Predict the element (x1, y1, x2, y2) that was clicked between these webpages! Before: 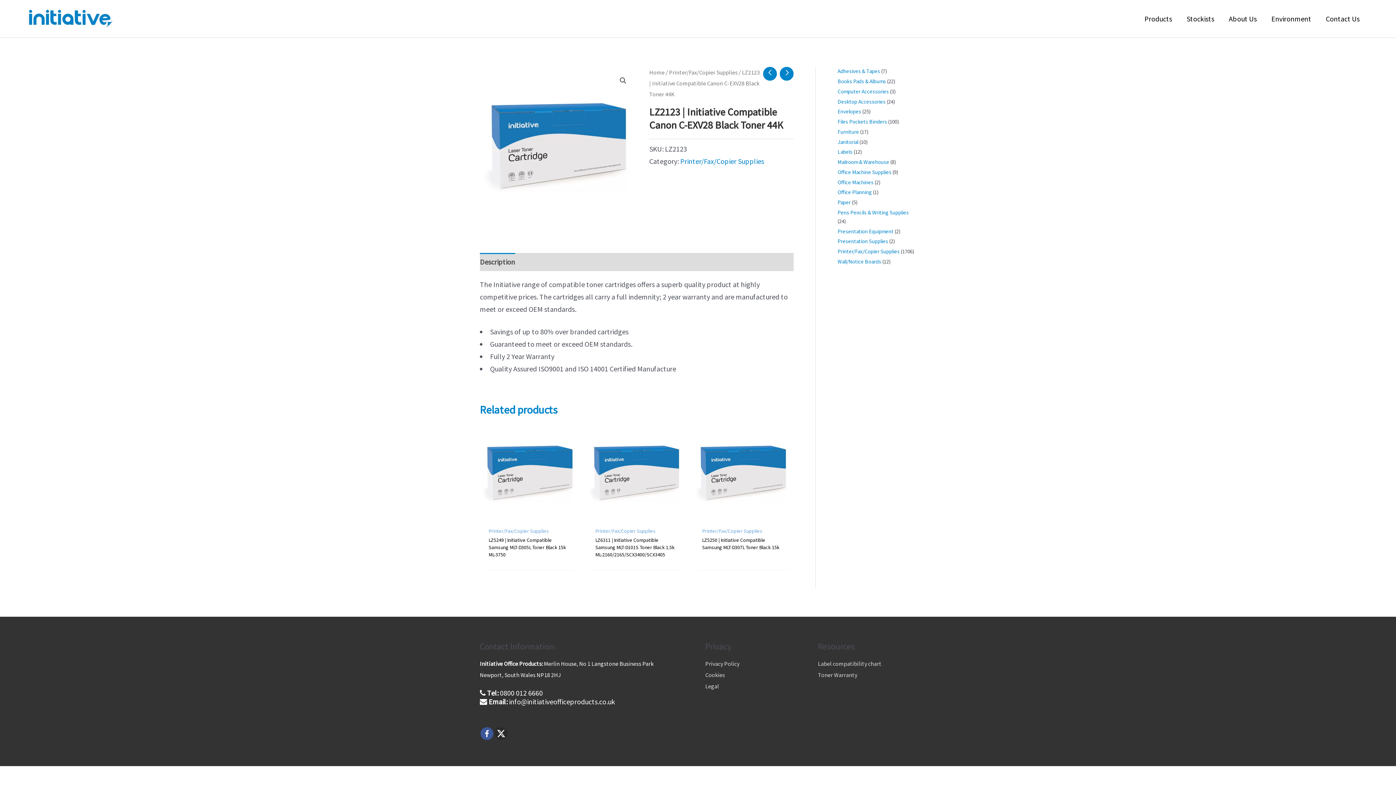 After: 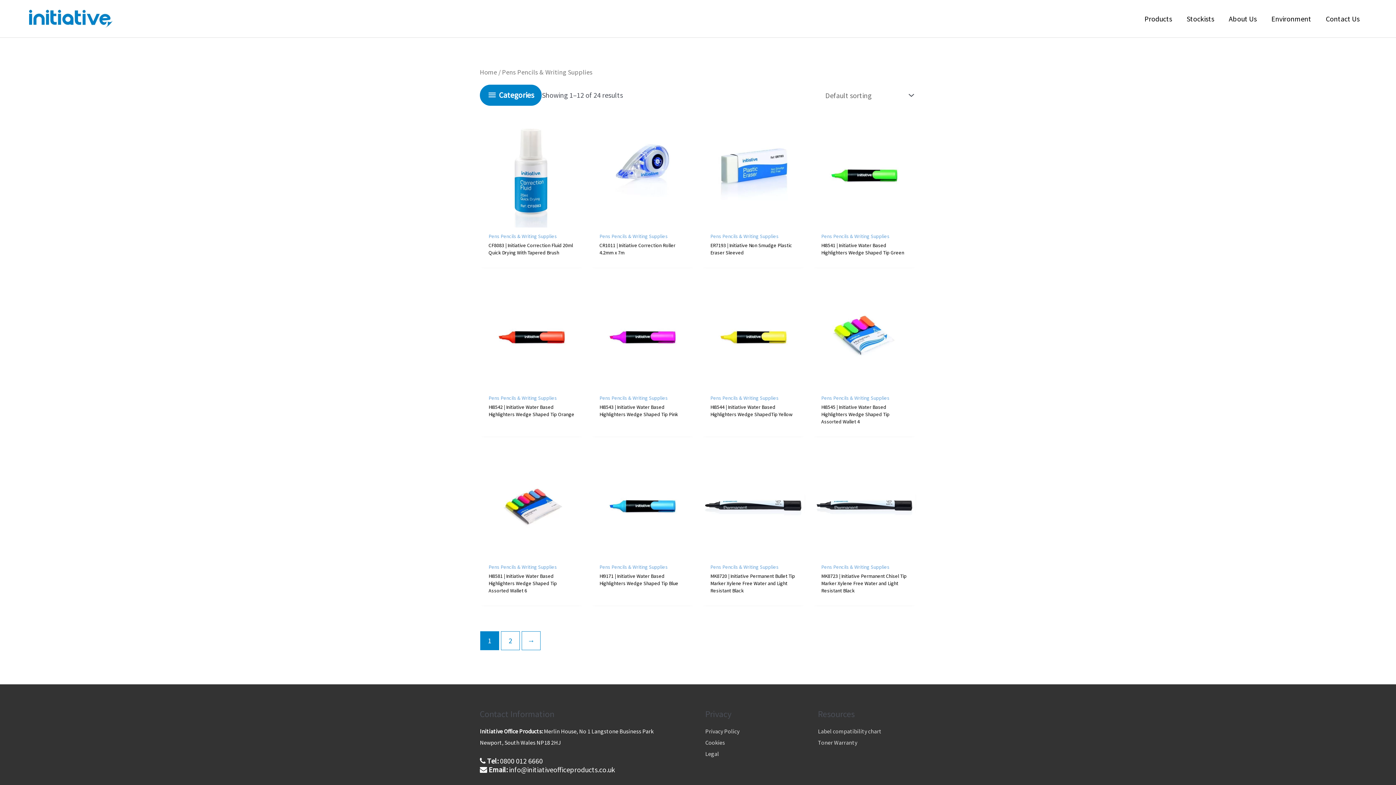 Action: bbox: (837, 209, 909, 215) label: Pens Pencils & Writing Supplies